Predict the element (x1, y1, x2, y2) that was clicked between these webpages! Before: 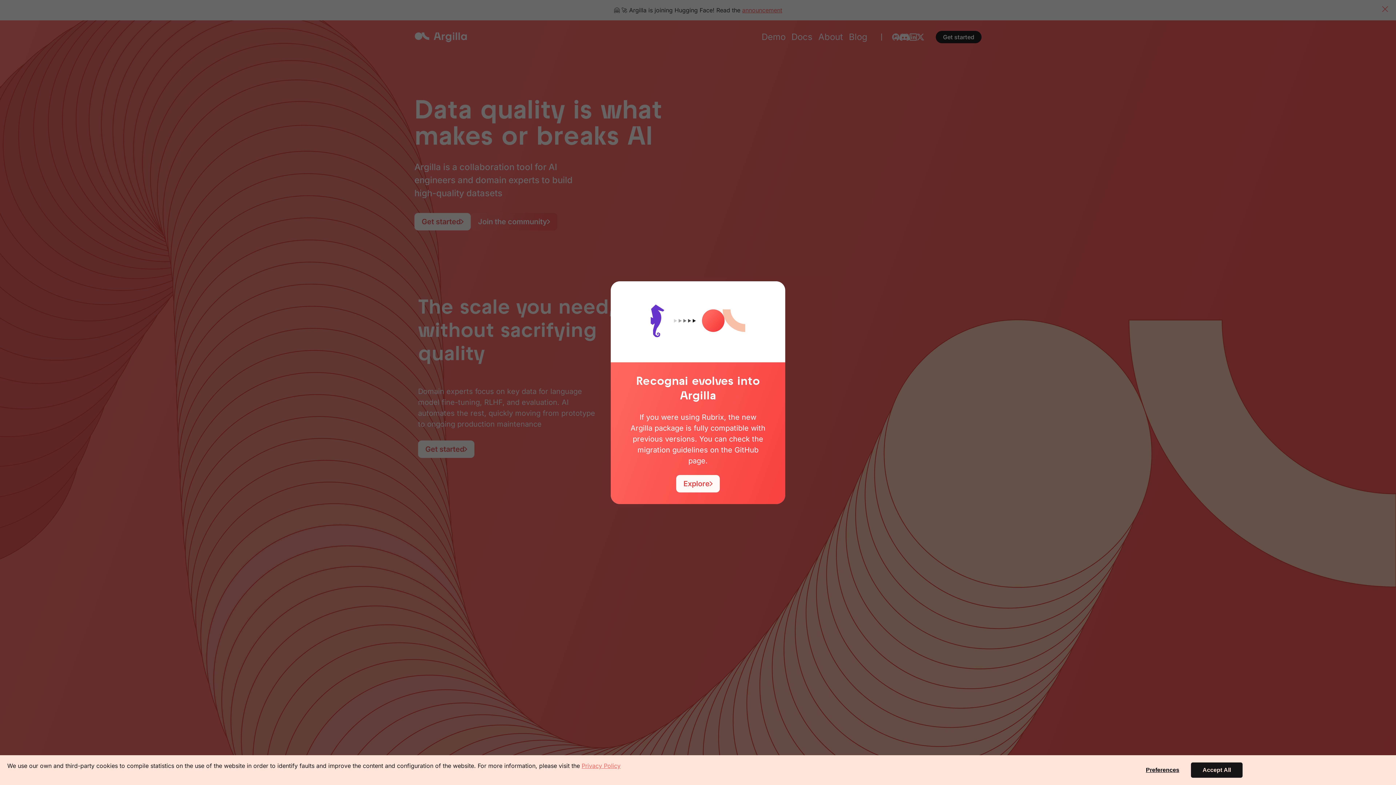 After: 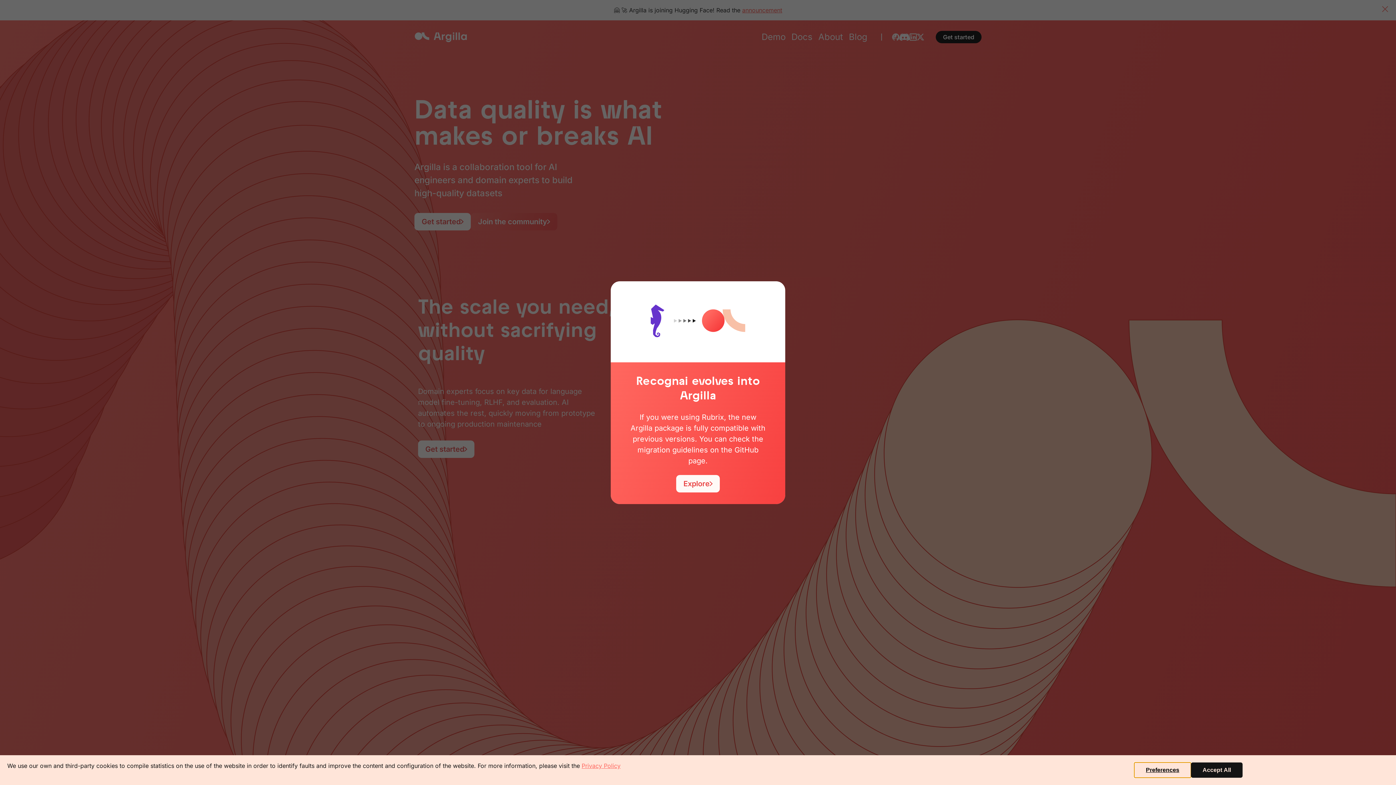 Action: bbox: (1134, 762, 1191, 778) label: Preferences